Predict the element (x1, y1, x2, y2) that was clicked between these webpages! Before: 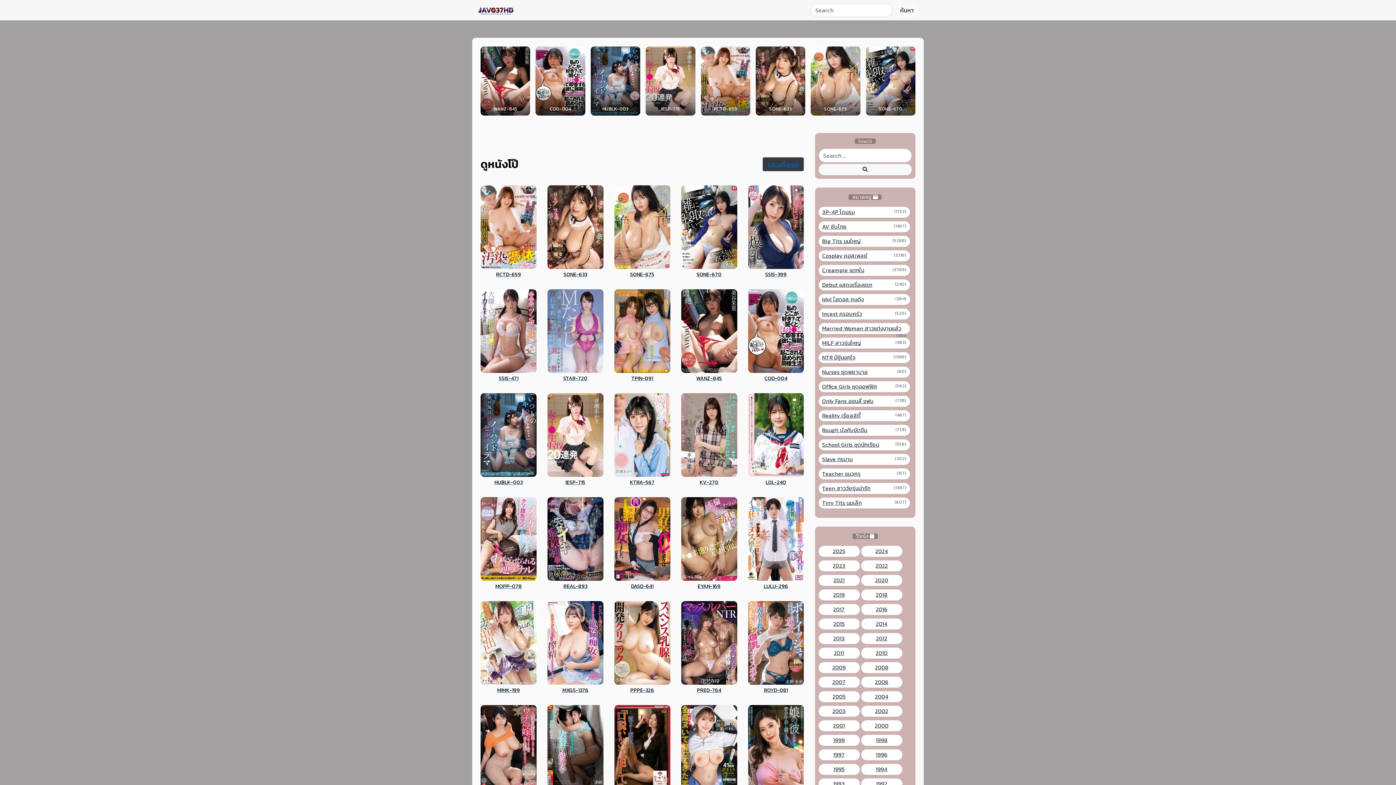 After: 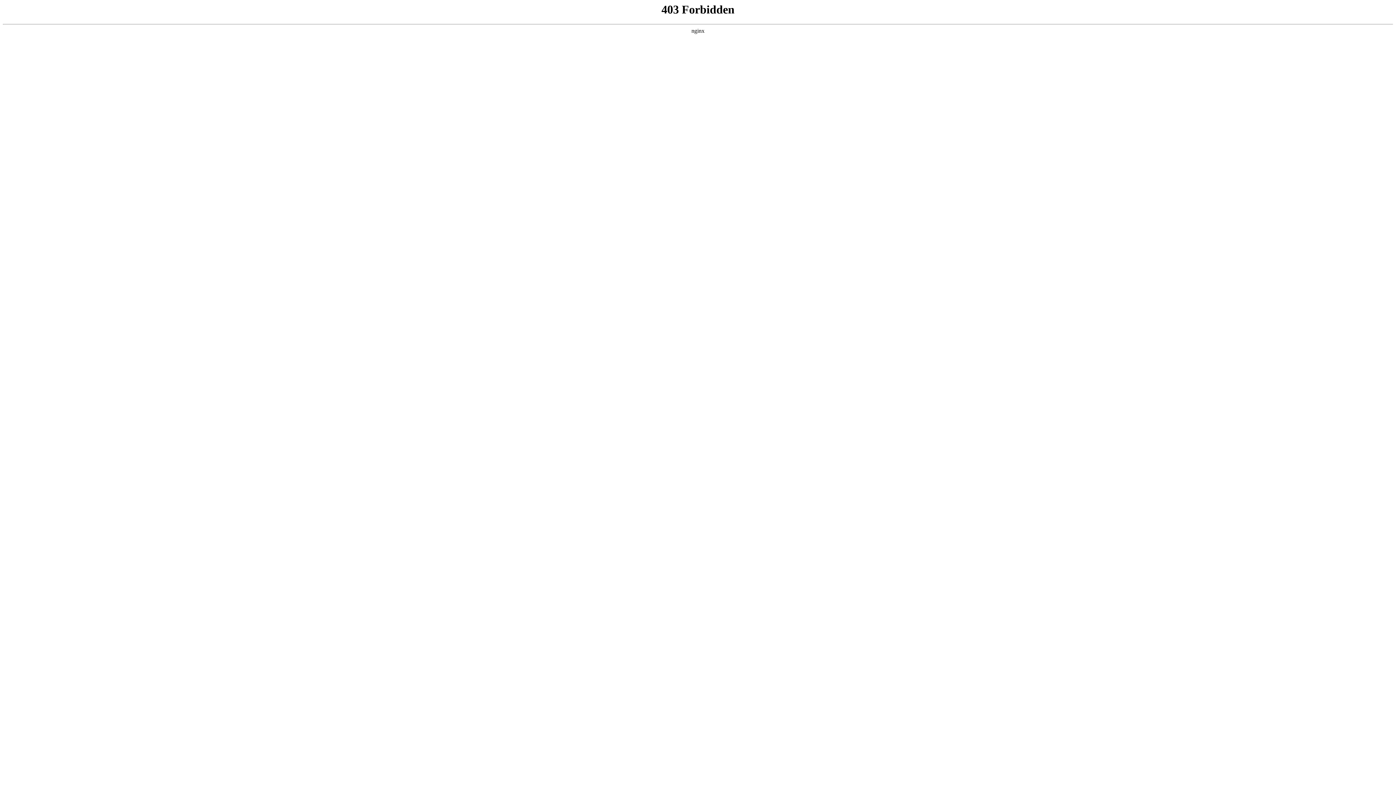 Action: bbox: (681, 430, 737, 485) label: KV-270